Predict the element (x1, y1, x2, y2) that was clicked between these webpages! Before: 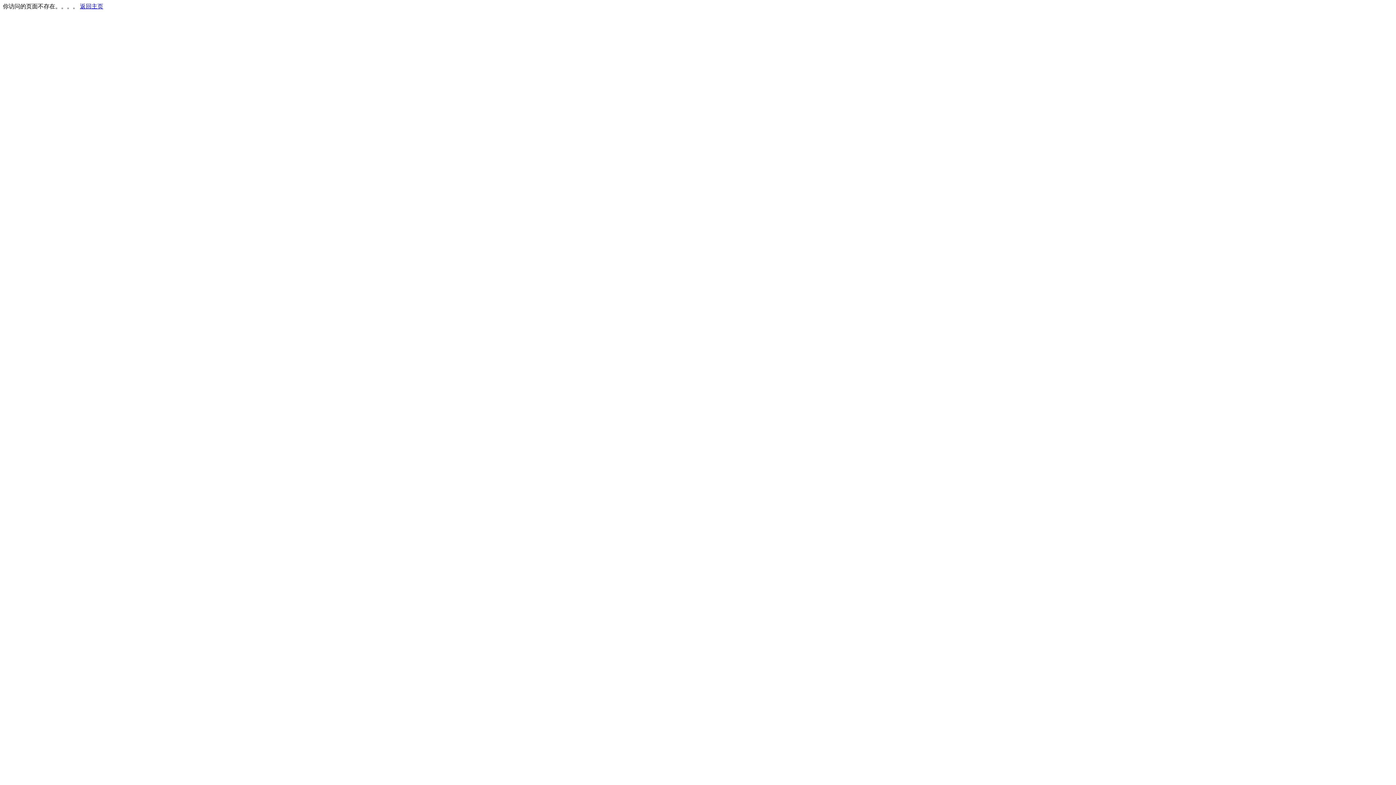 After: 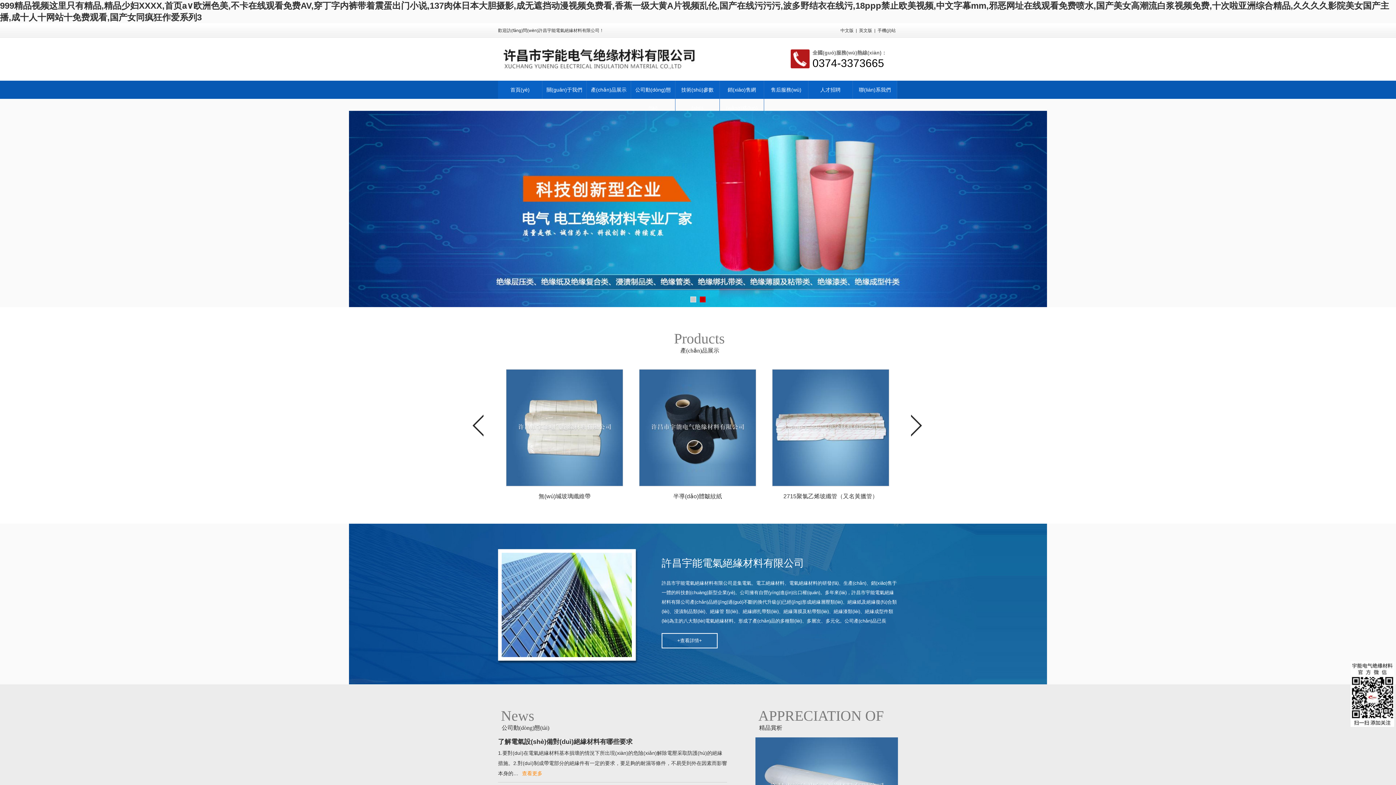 Action: label: 返回主页 bbox: (80, 3, 103, 9)